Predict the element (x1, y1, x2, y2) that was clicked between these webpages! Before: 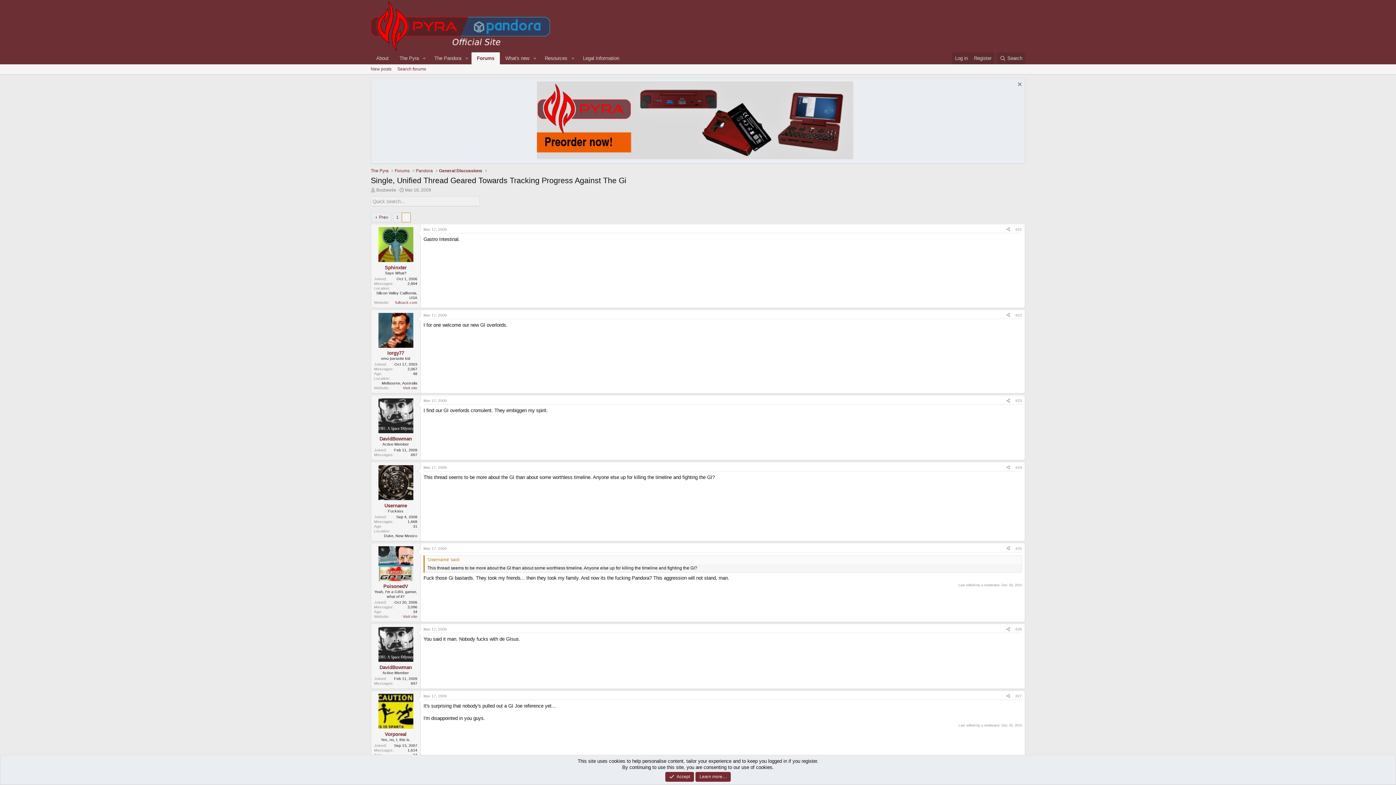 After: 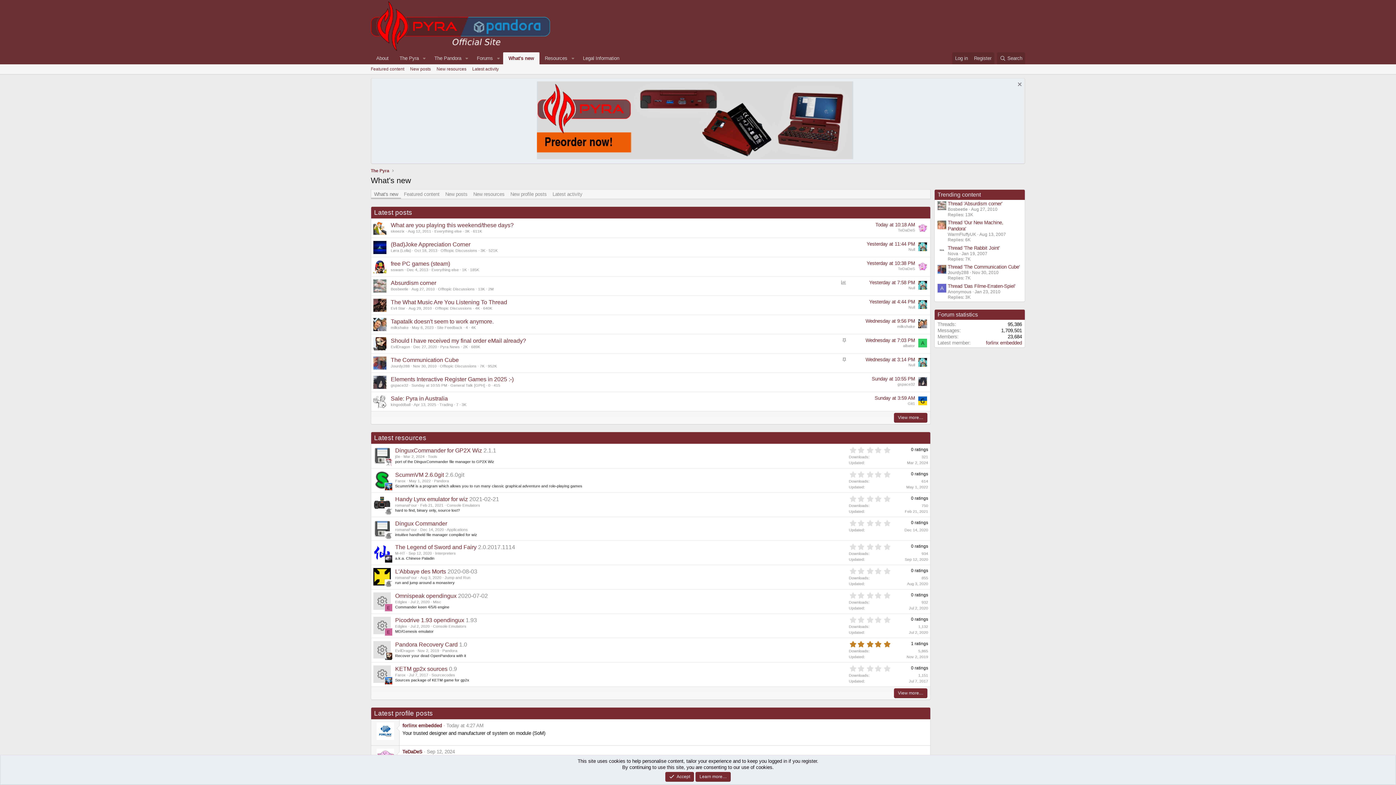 Action: label: What's new bbox: (499, 52, 530, 64)